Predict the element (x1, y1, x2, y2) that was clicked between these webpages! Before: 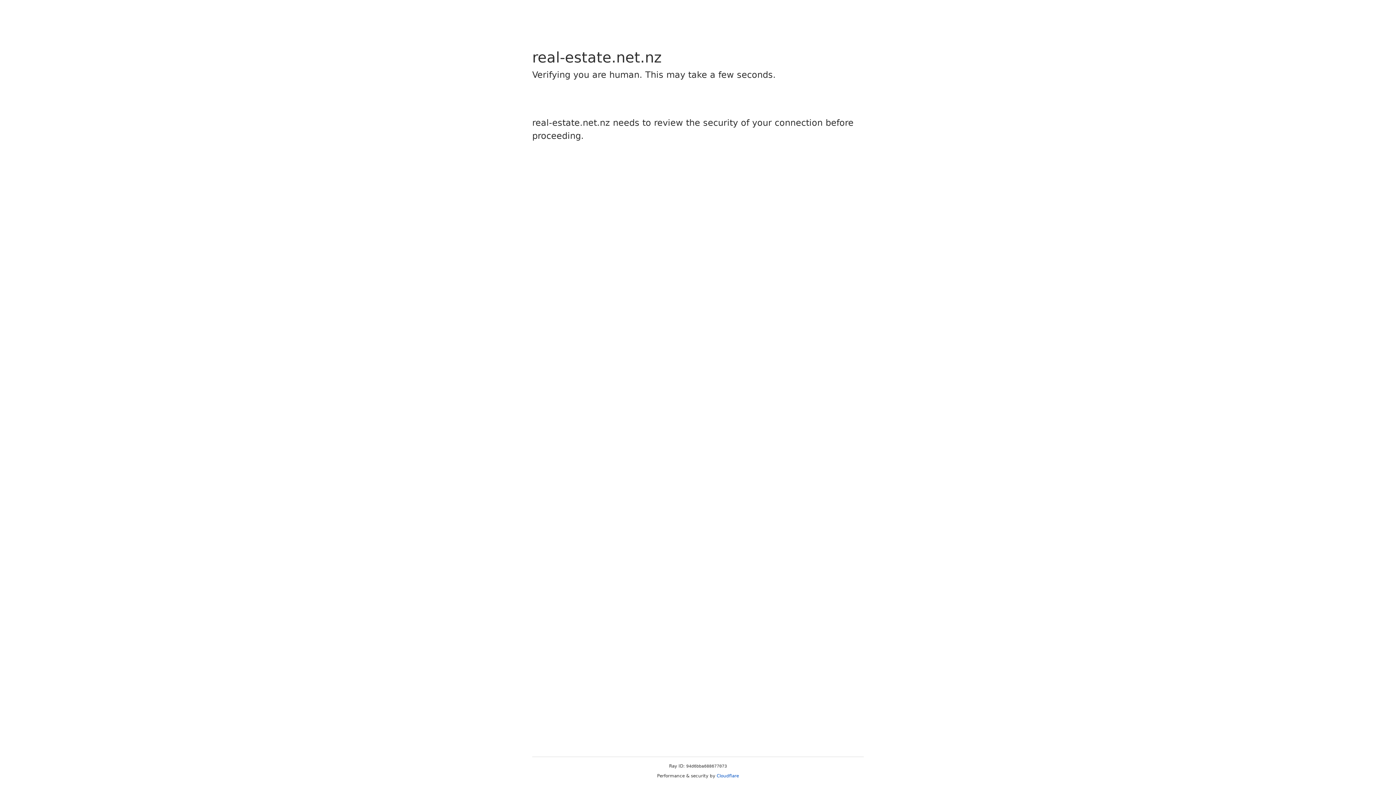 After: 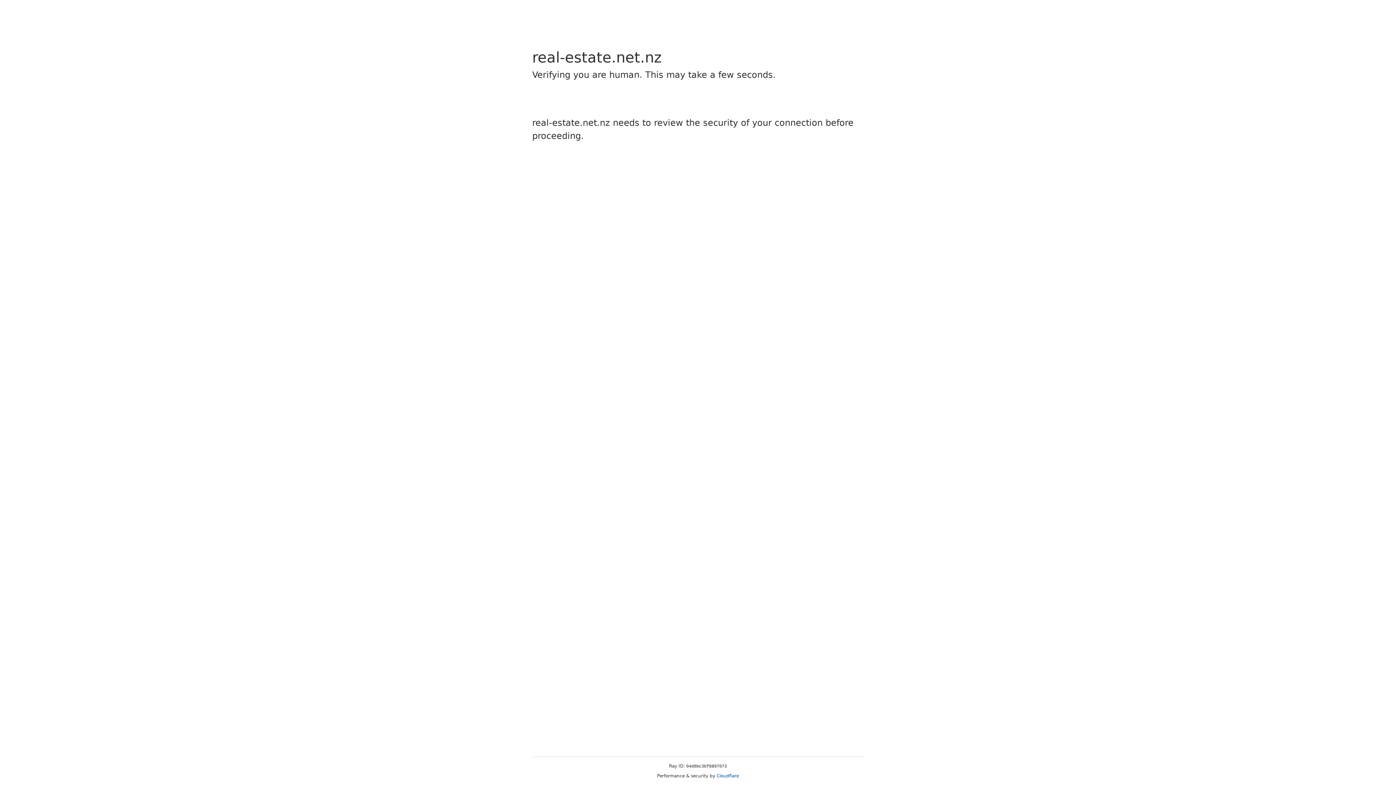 Action: label: Cloudflare bbox: (716, 773, 739, 778)